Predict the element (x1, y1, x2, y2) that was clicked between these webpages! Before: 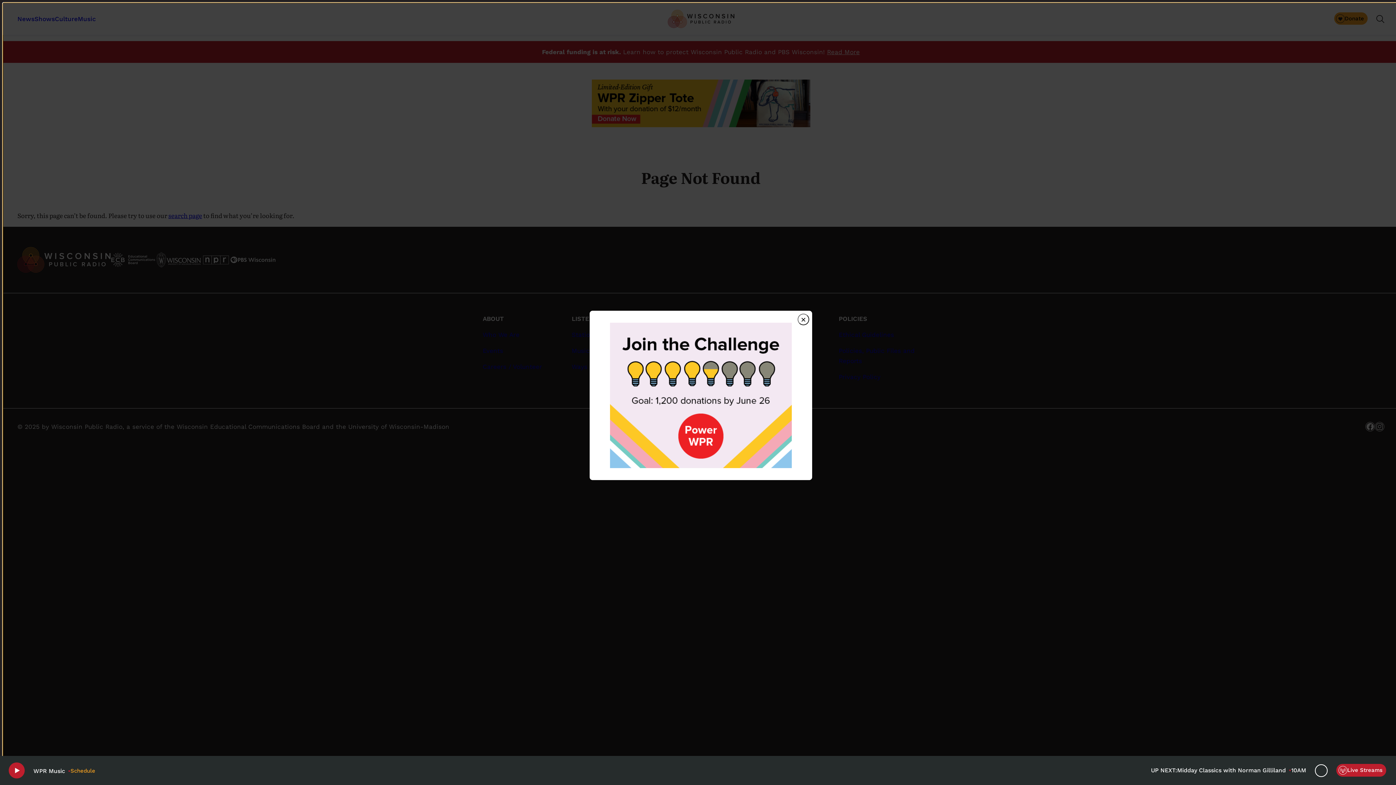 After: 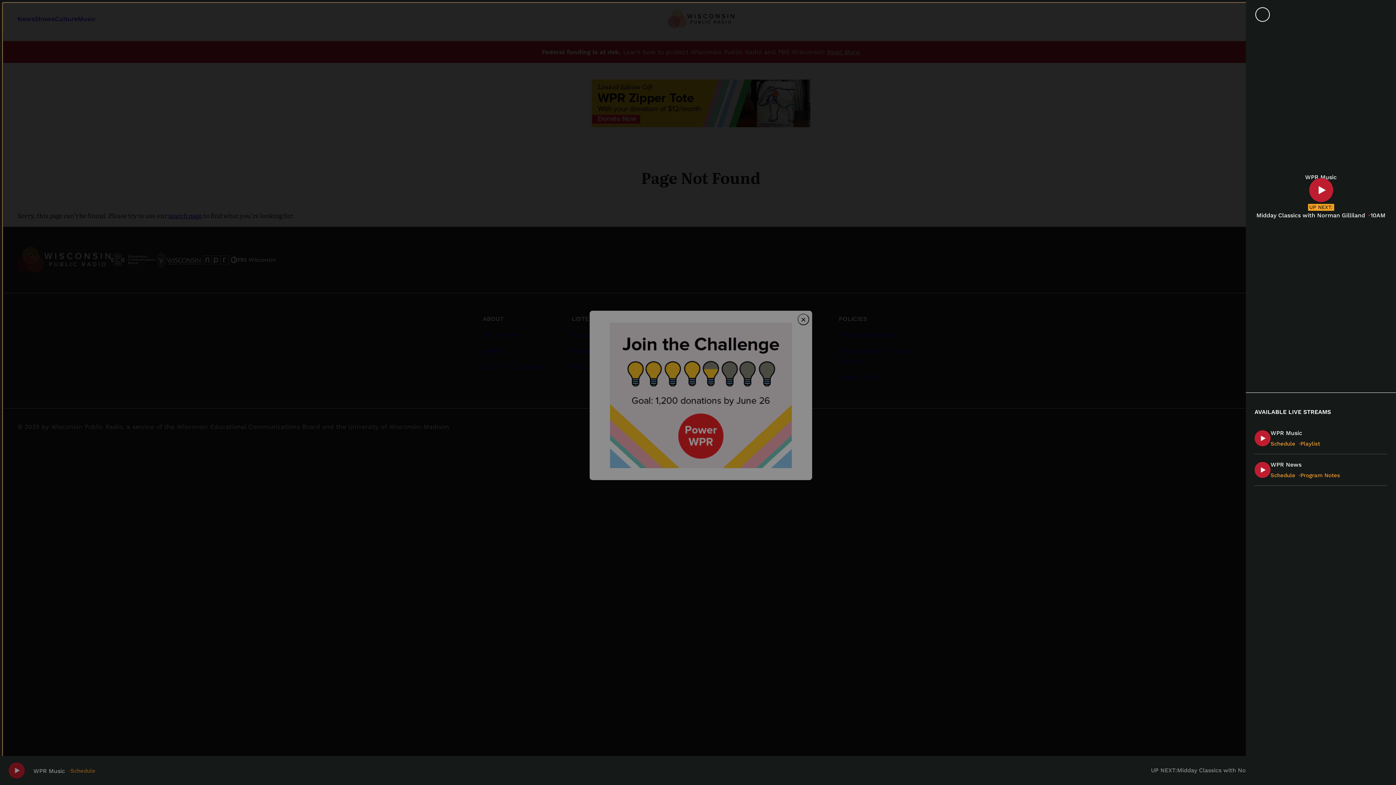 Action: bbox: (1336, 764, 1386, 776) label: Live Streams